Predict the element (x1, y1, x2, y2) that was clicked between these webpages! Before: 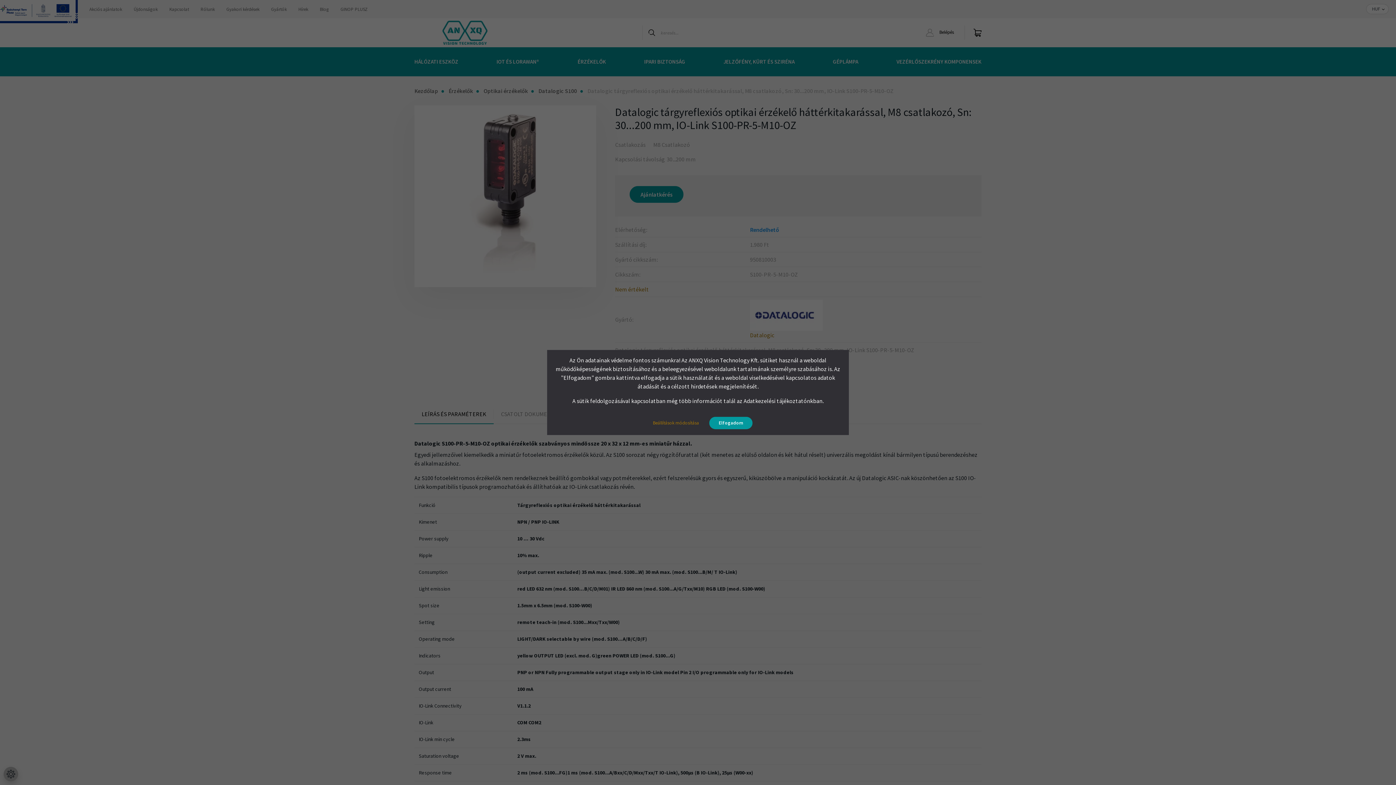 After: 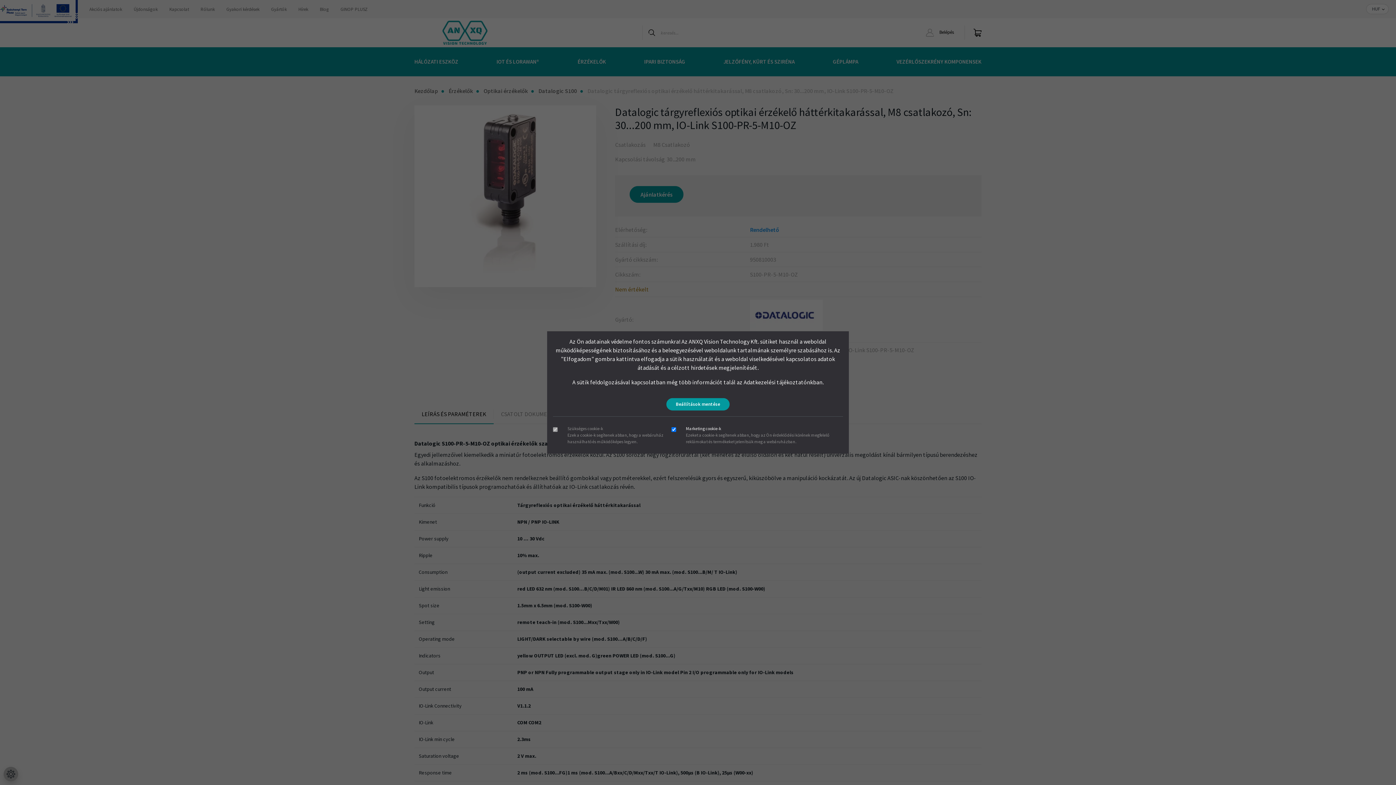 Action: label: Beállítások módosítása bbox: (643, 417, 708, 429)